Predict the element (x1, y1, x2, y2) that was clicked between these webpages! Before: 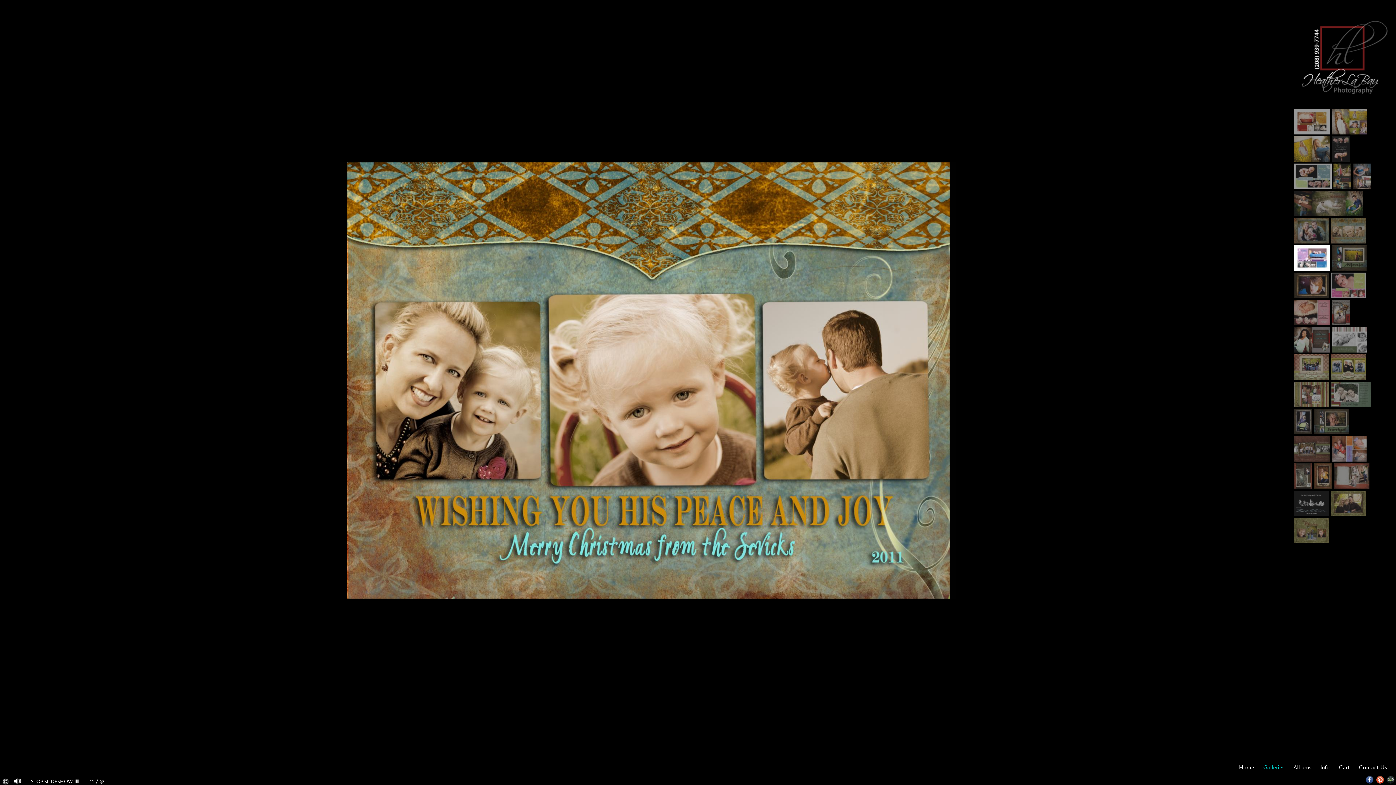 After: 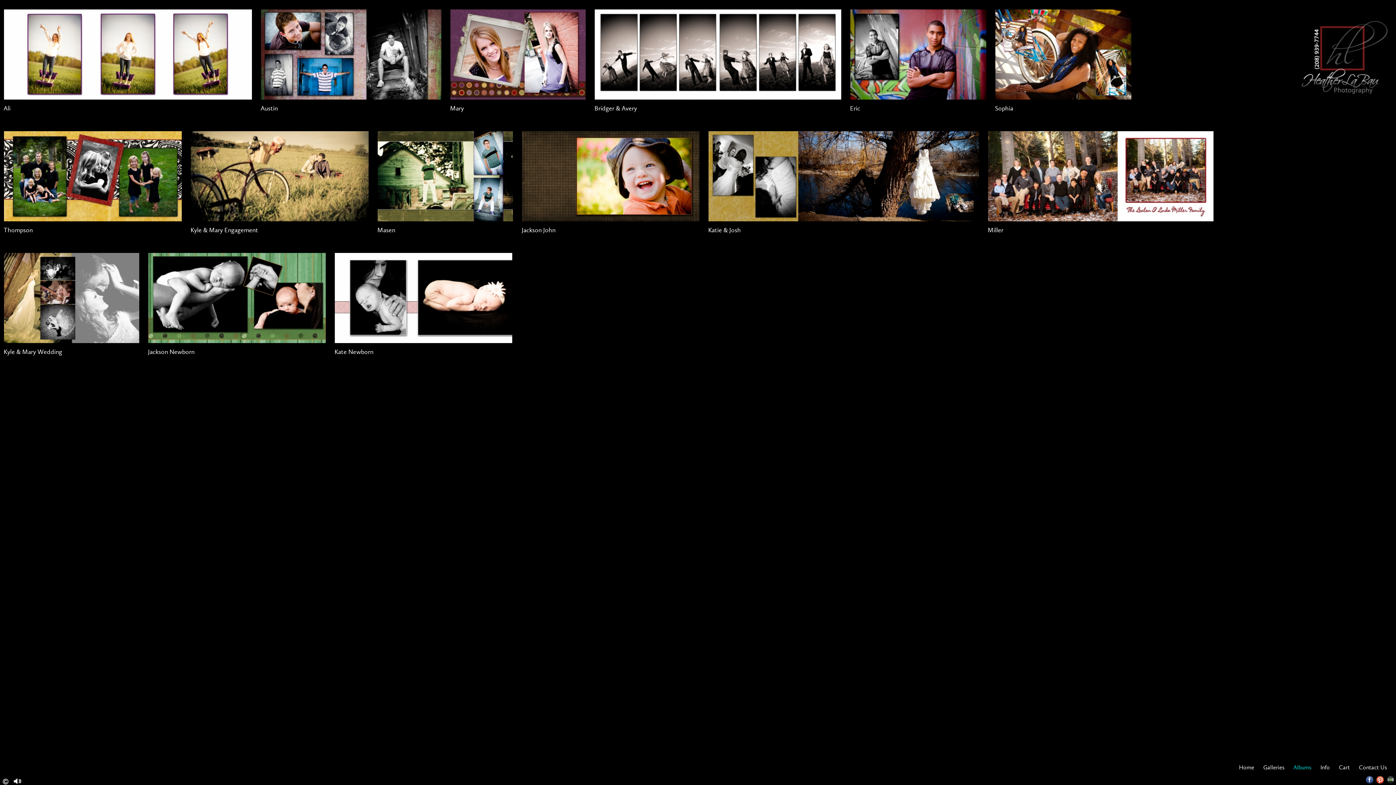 Action: label: Albums bbox: (1293, 764, 1311, 771)